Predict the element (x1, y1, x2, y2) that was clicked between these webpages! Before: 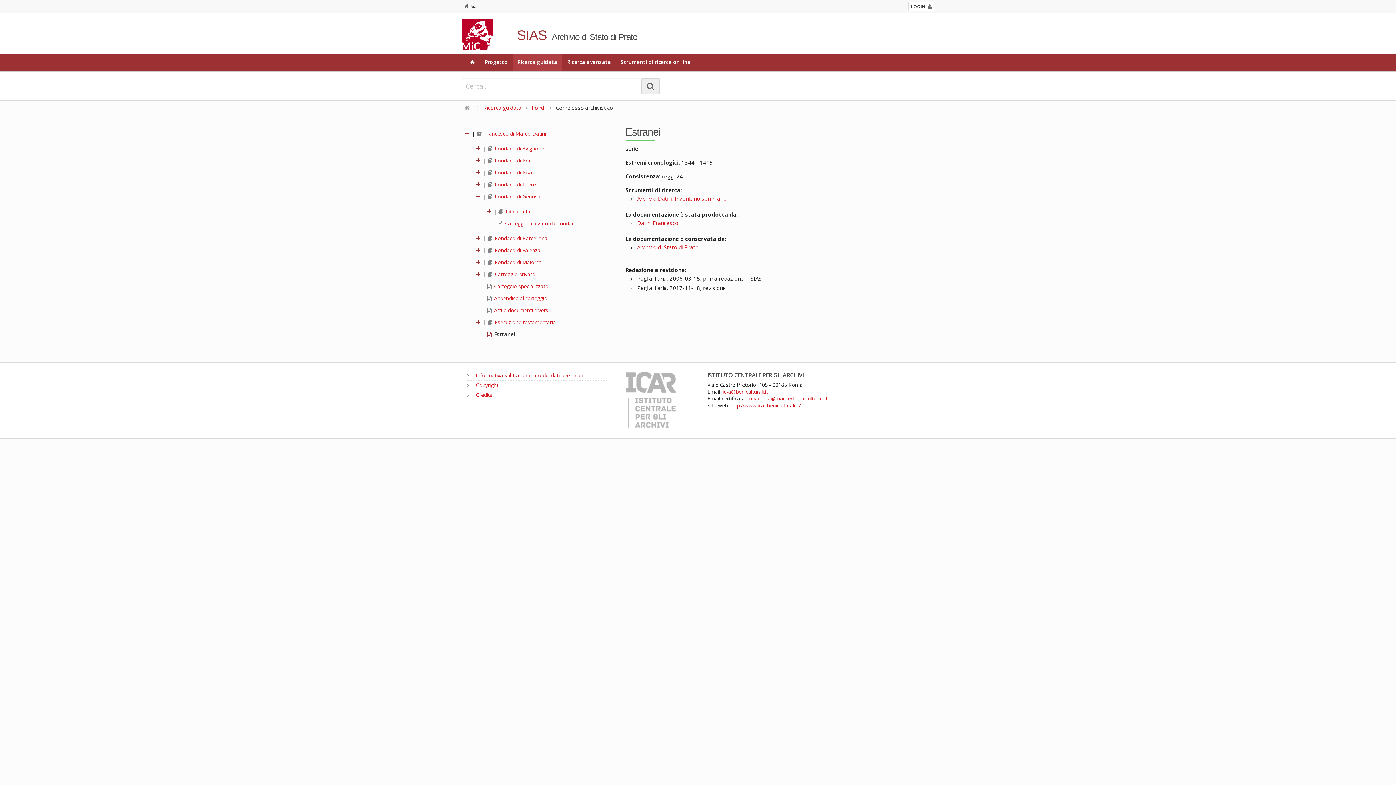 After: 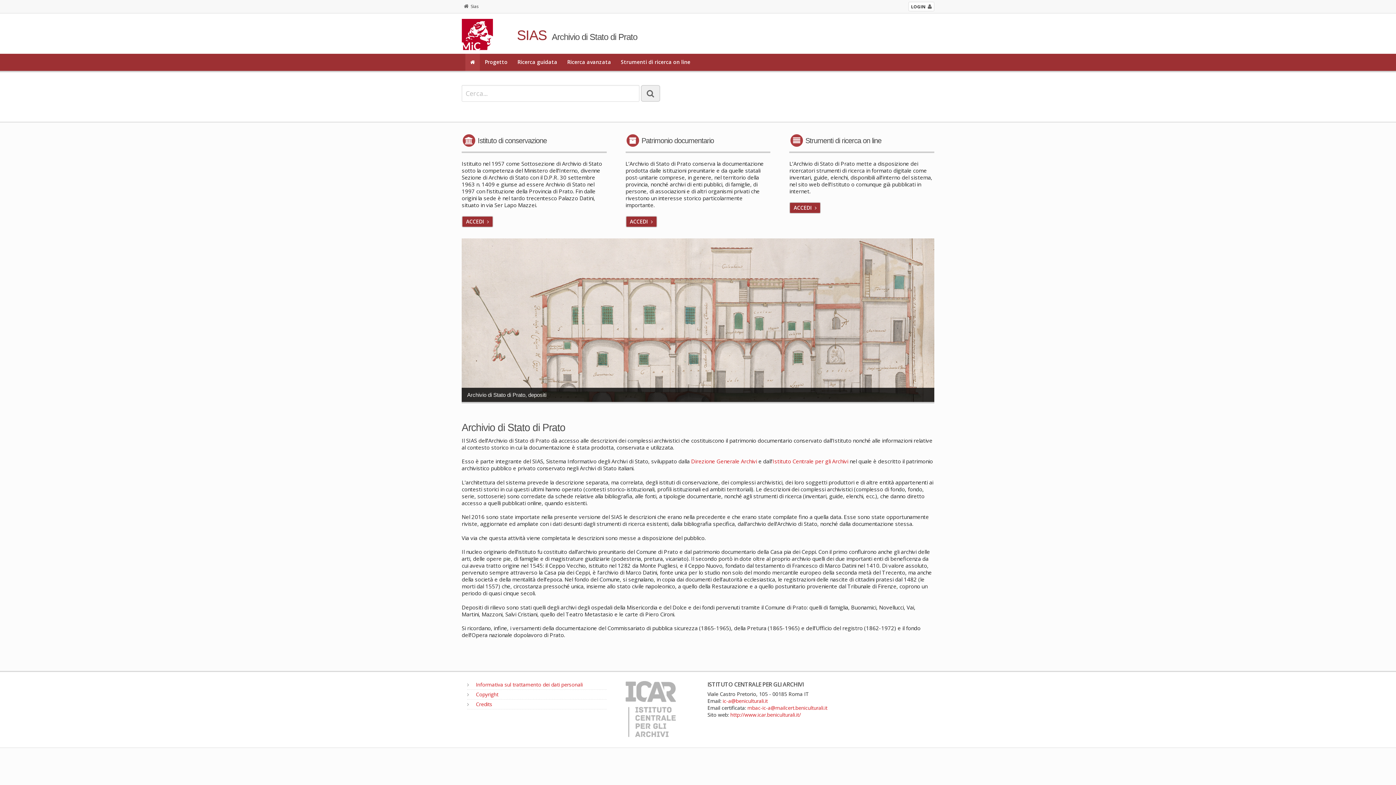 Action: bbox: (465, 53, 479, 70)